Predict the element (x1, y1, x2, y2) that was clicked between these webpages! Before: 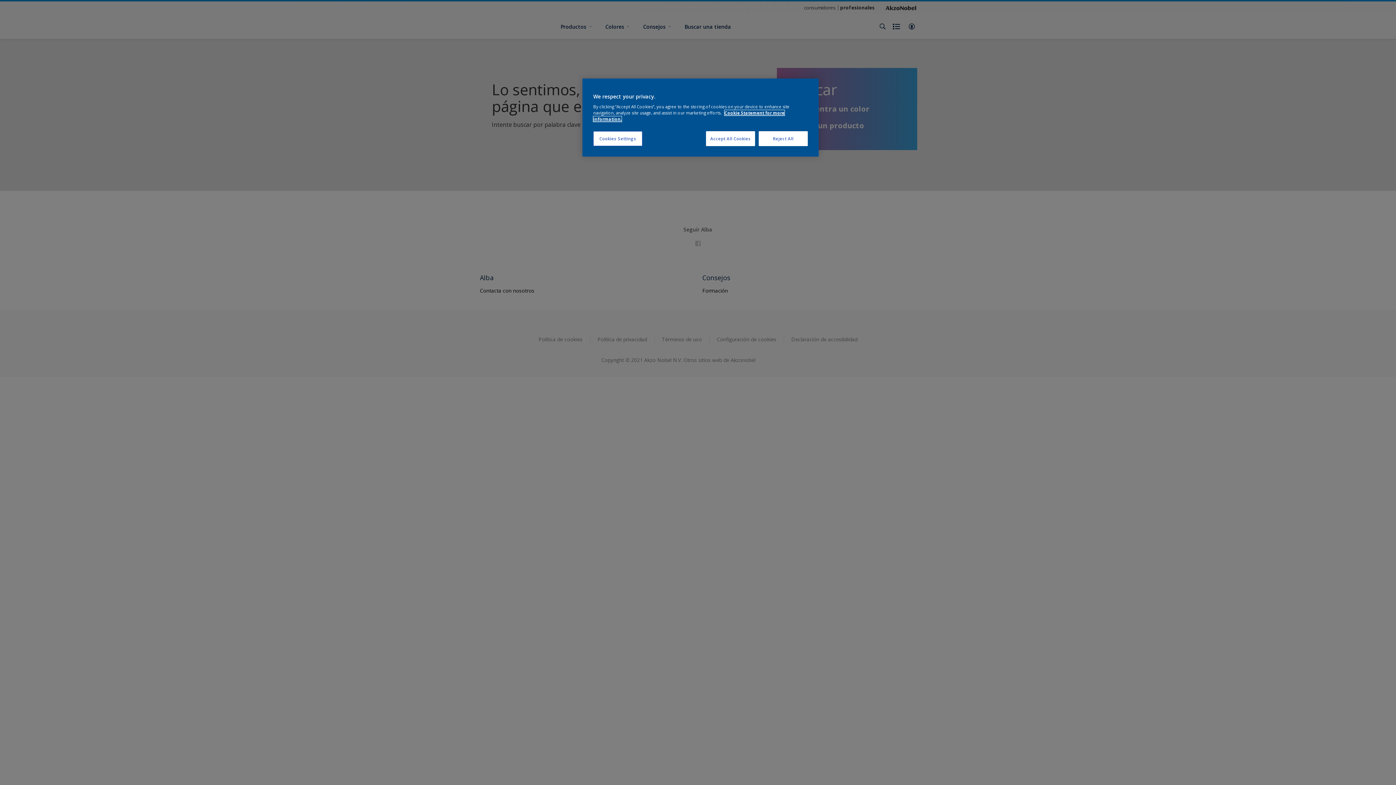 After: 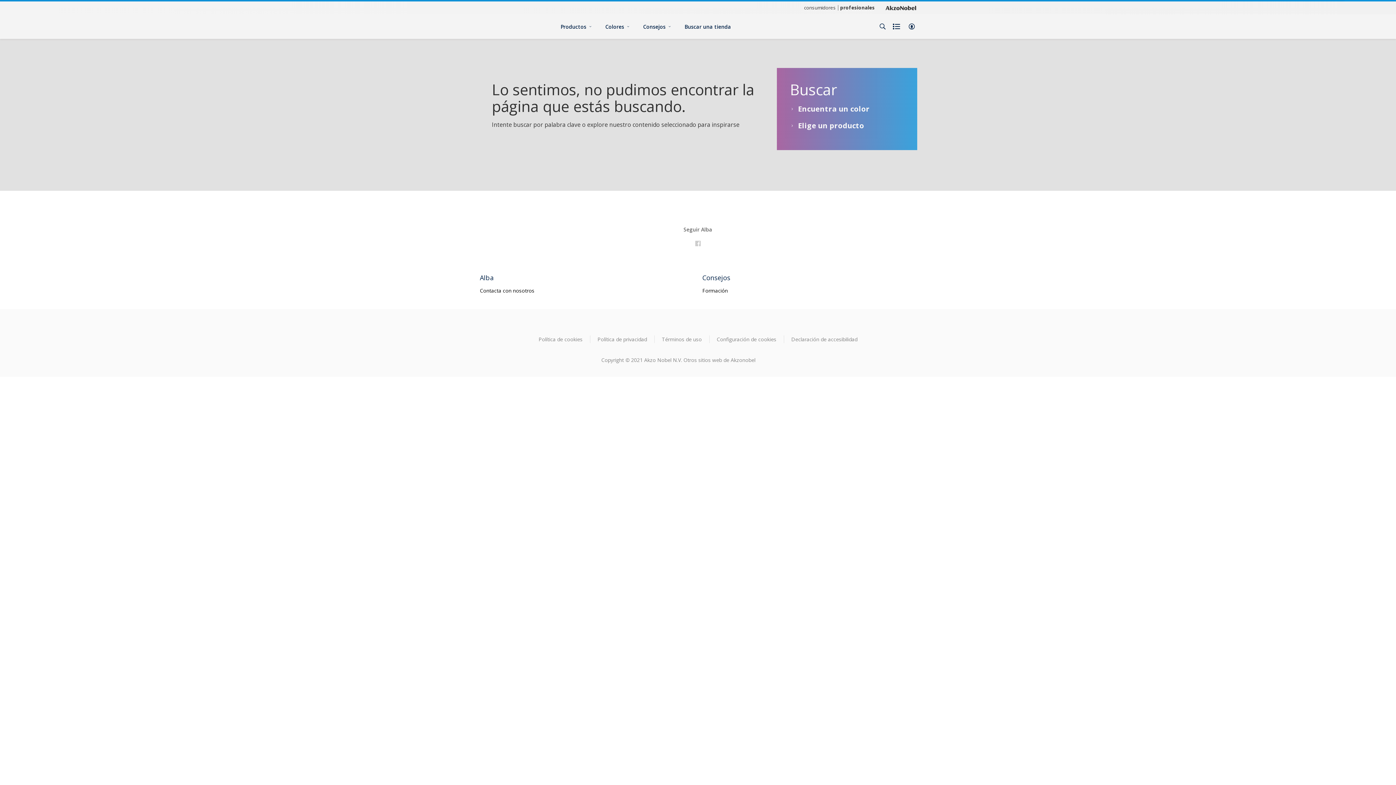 Action: label: Reject All bbox: (758, 131, 808, 146)